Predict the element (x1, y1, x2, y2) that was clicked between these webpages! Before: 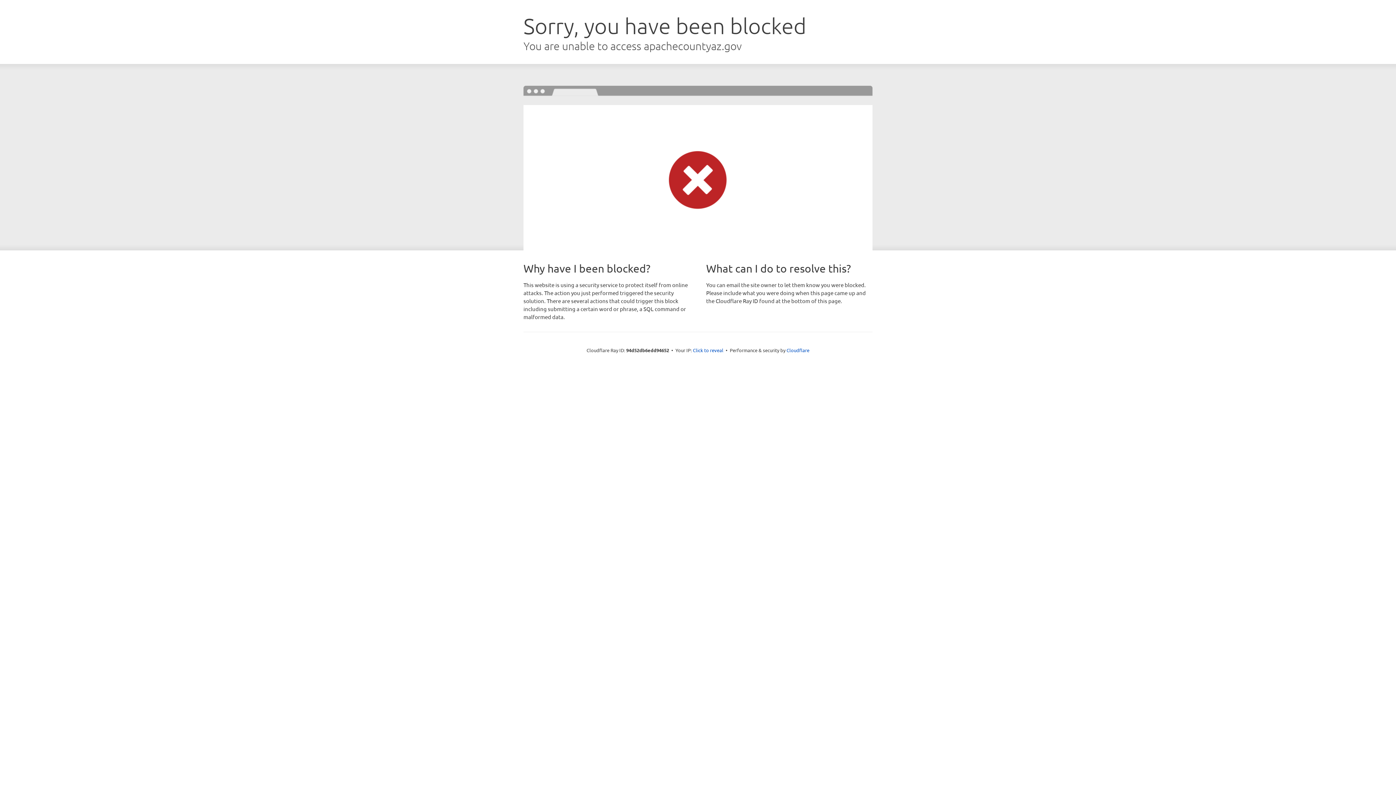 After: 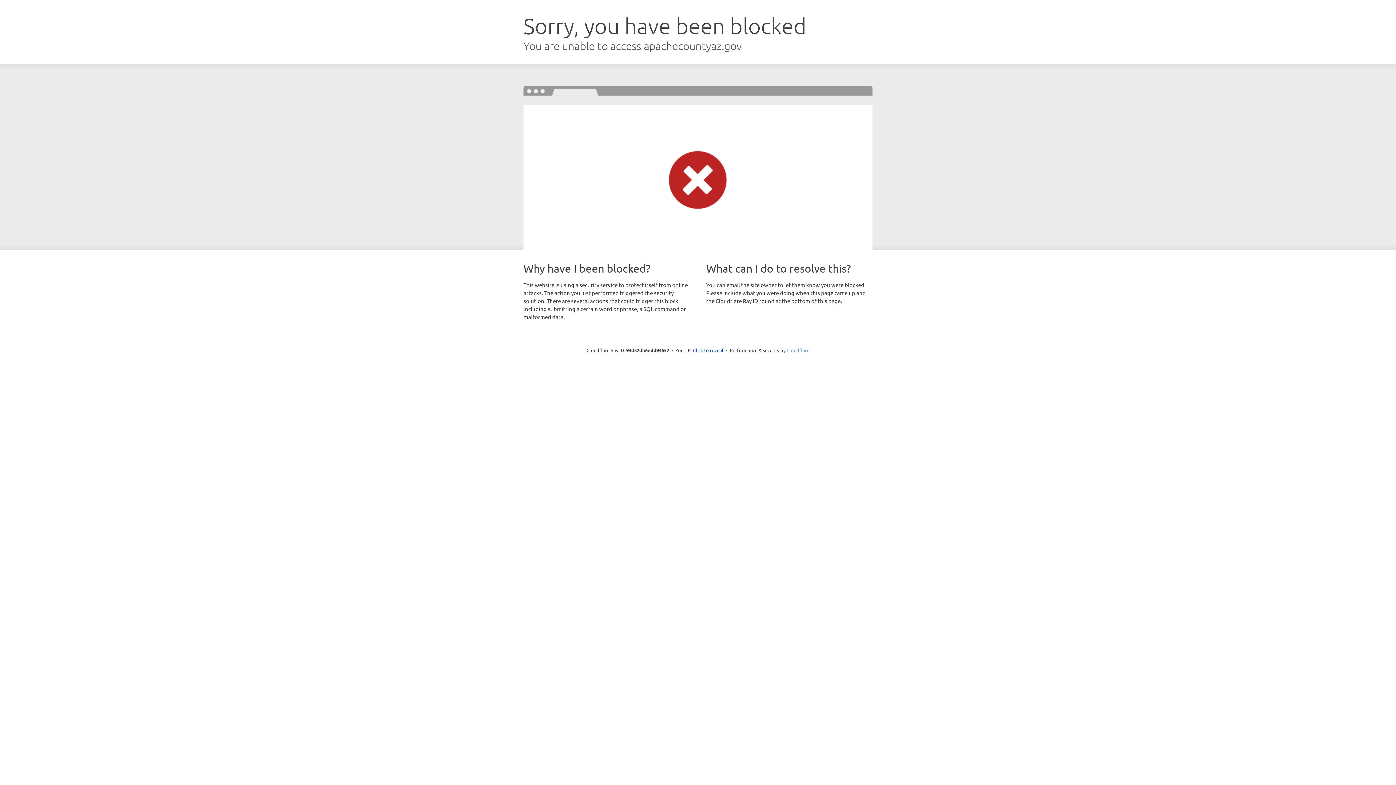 Action: bbox: (786, 347, 809, 353) label: Cloudflare